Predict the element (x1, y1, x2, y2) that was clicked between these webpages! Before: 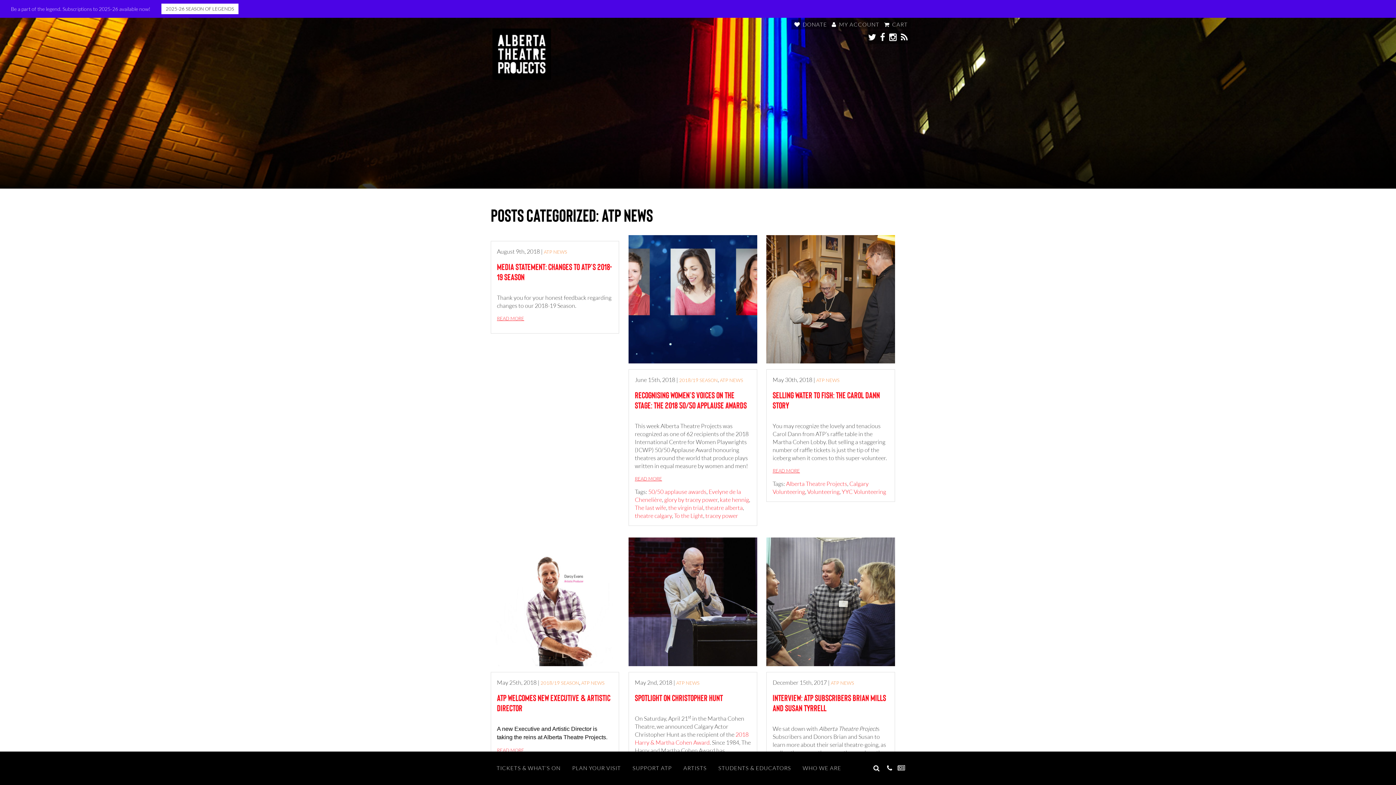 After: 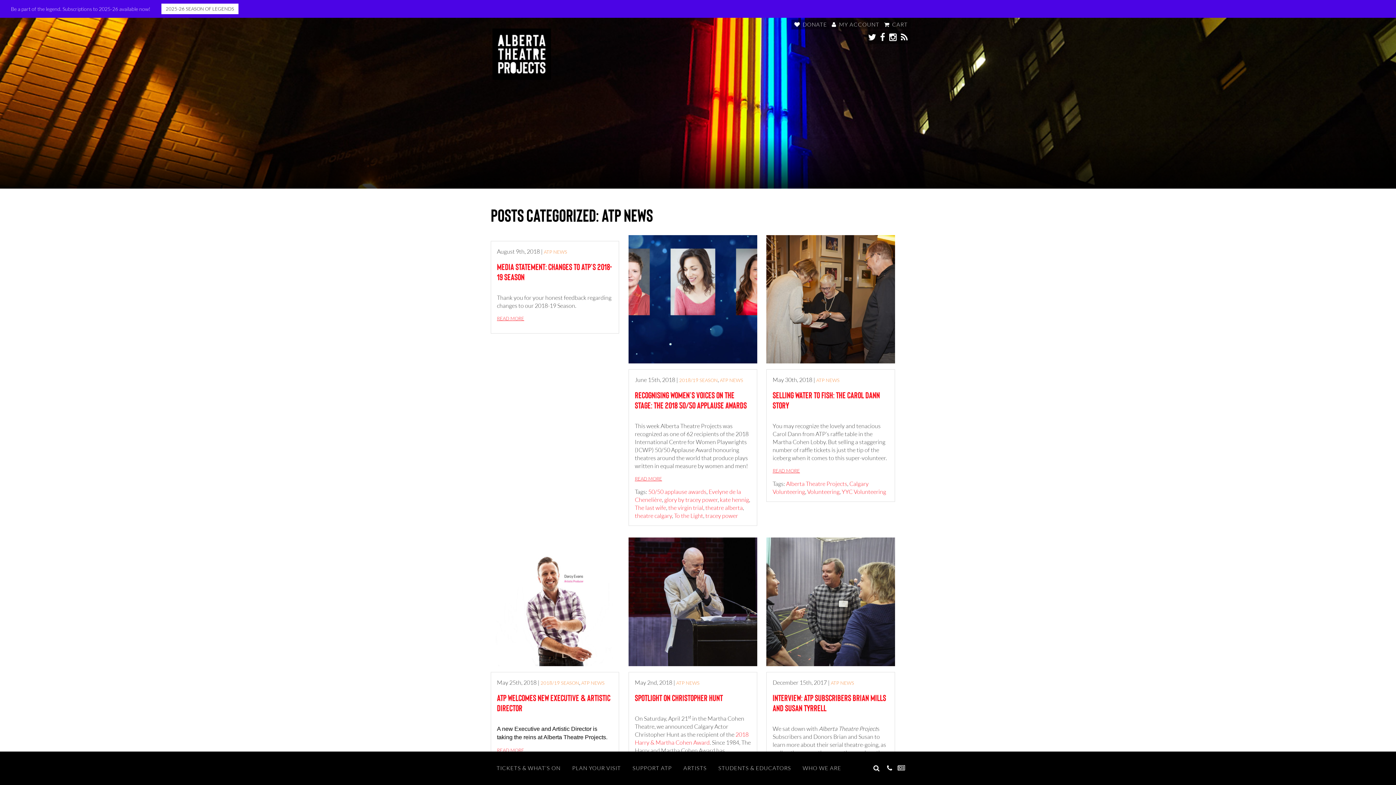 Action: bbox: (720, 377, 743, 383) label: ATP NEWS